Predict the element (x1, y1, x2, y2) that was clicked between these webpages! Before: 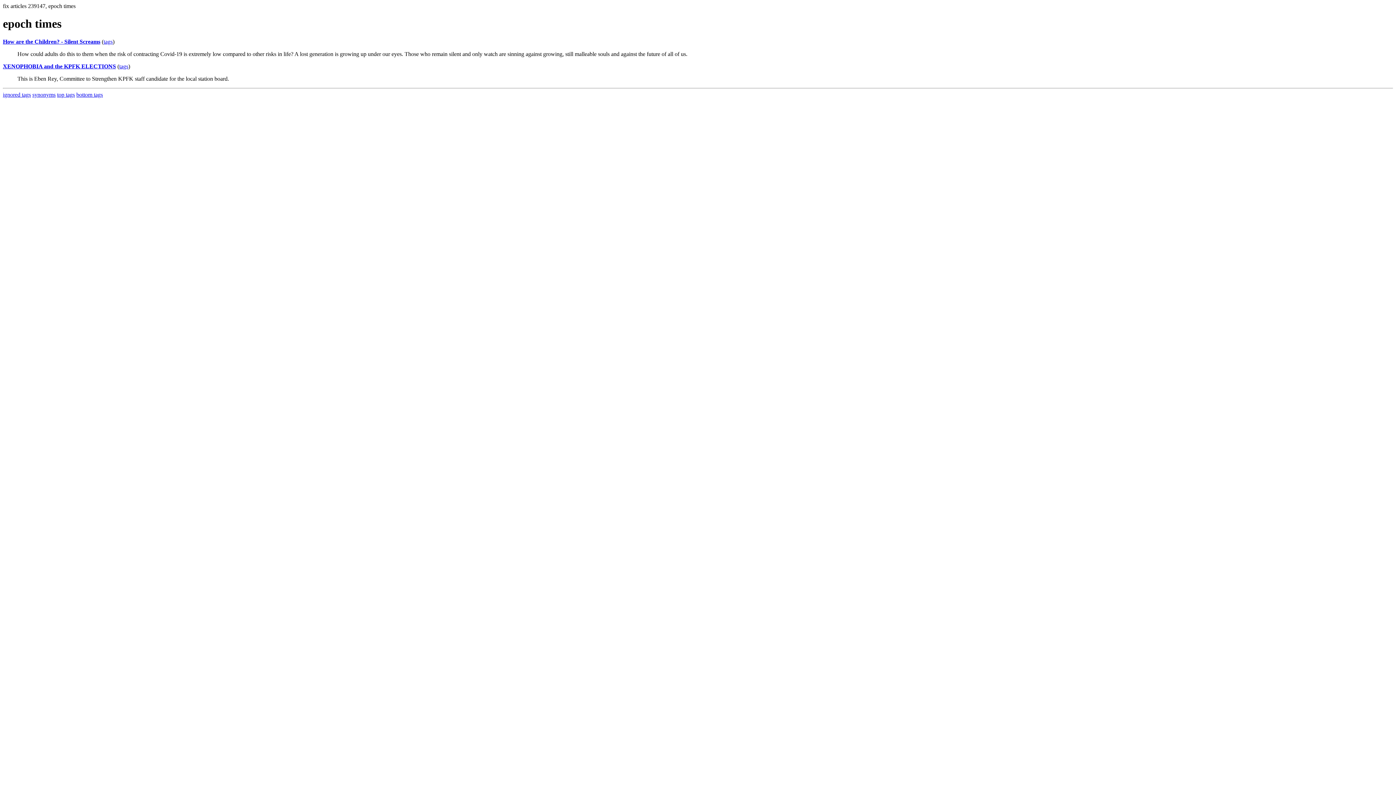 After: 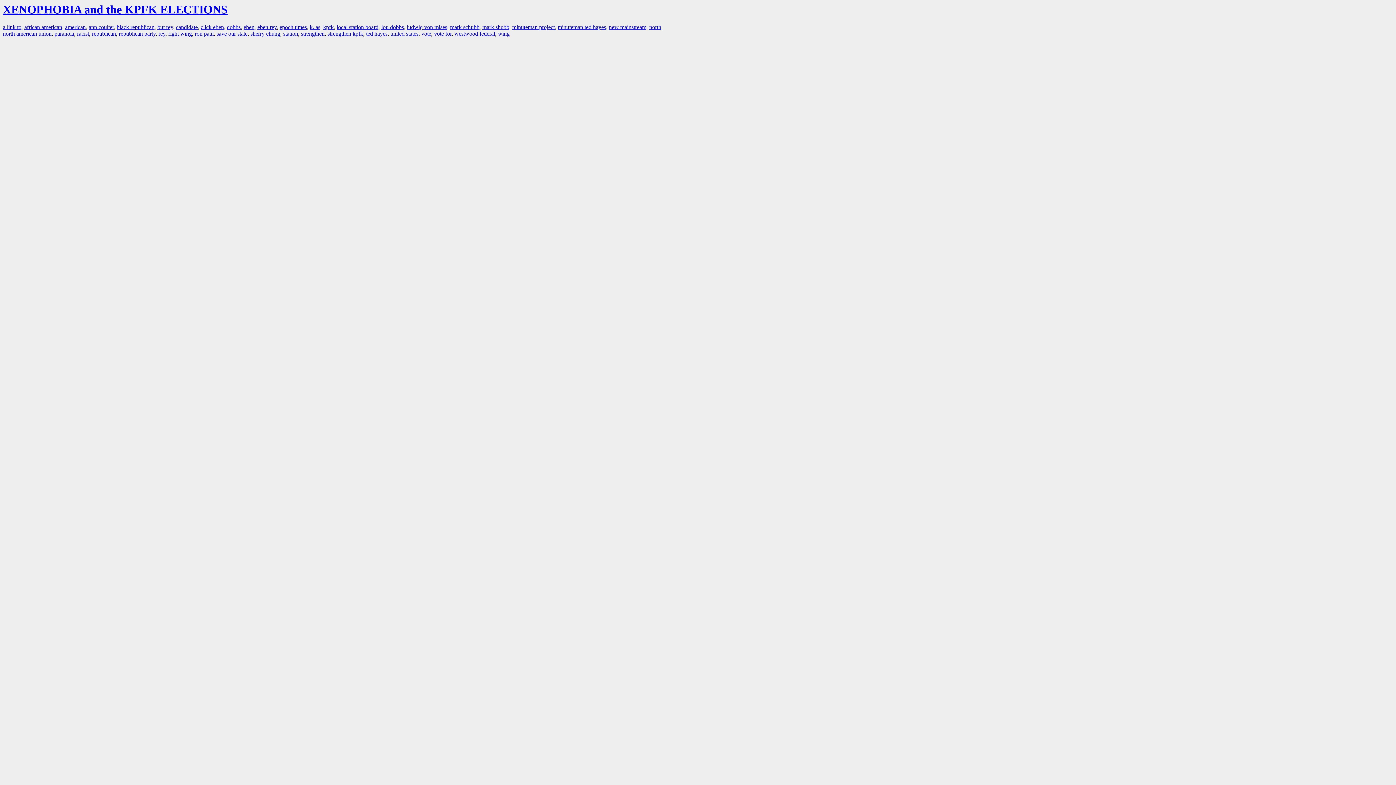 Action: label: tags bbox: (119, 63, 128, 69)